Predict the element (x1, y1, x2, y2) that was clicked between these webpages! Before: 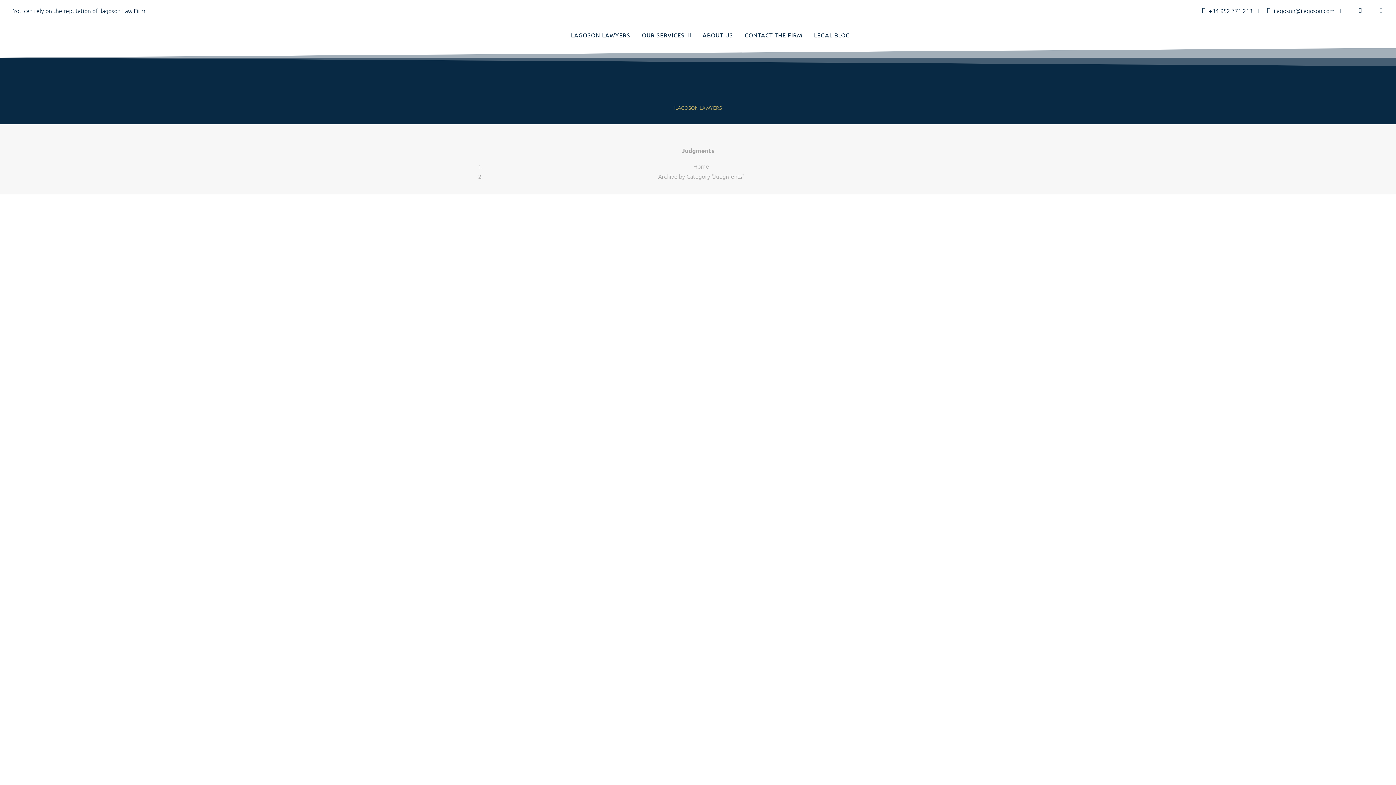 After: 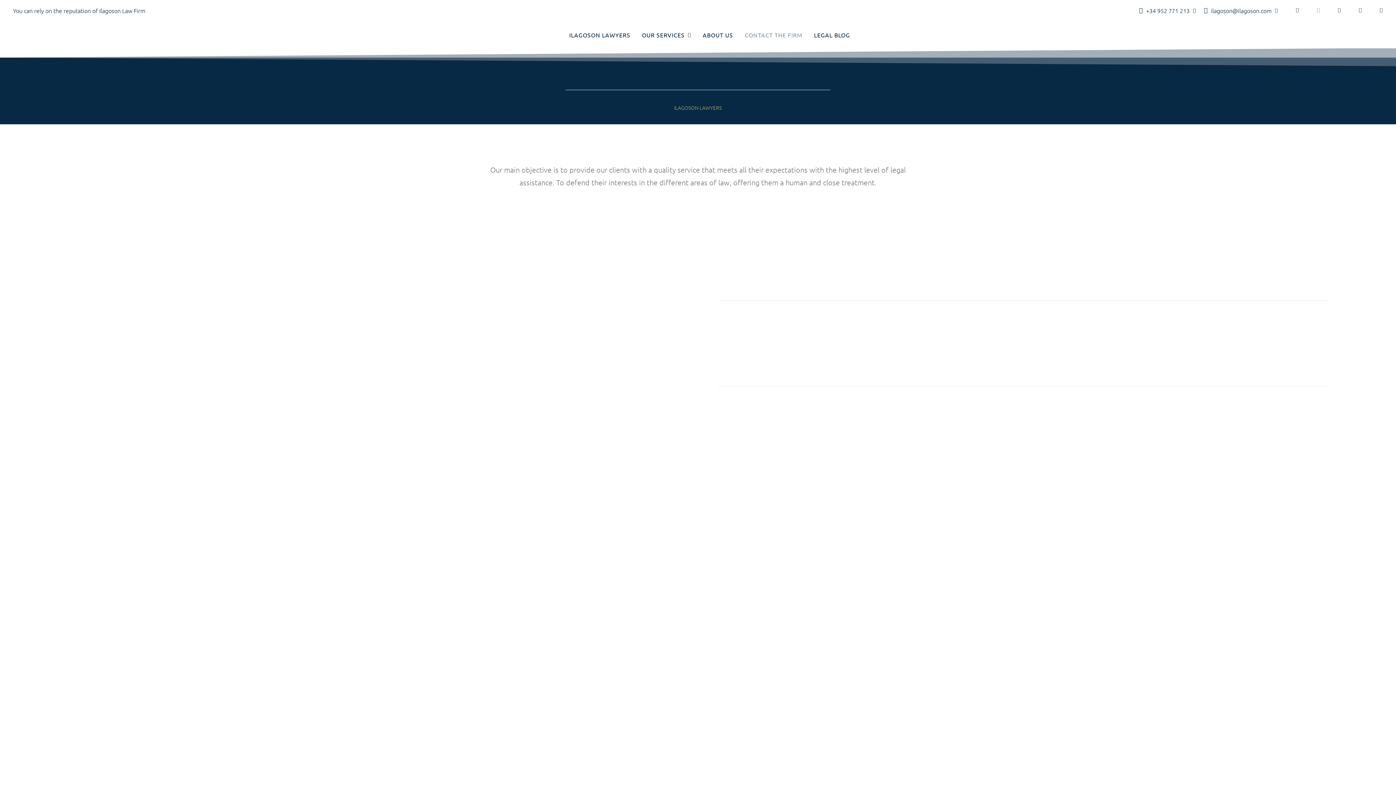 Action: bbox: (739, 21, 807, 48) label: CONTACT THE FIRM